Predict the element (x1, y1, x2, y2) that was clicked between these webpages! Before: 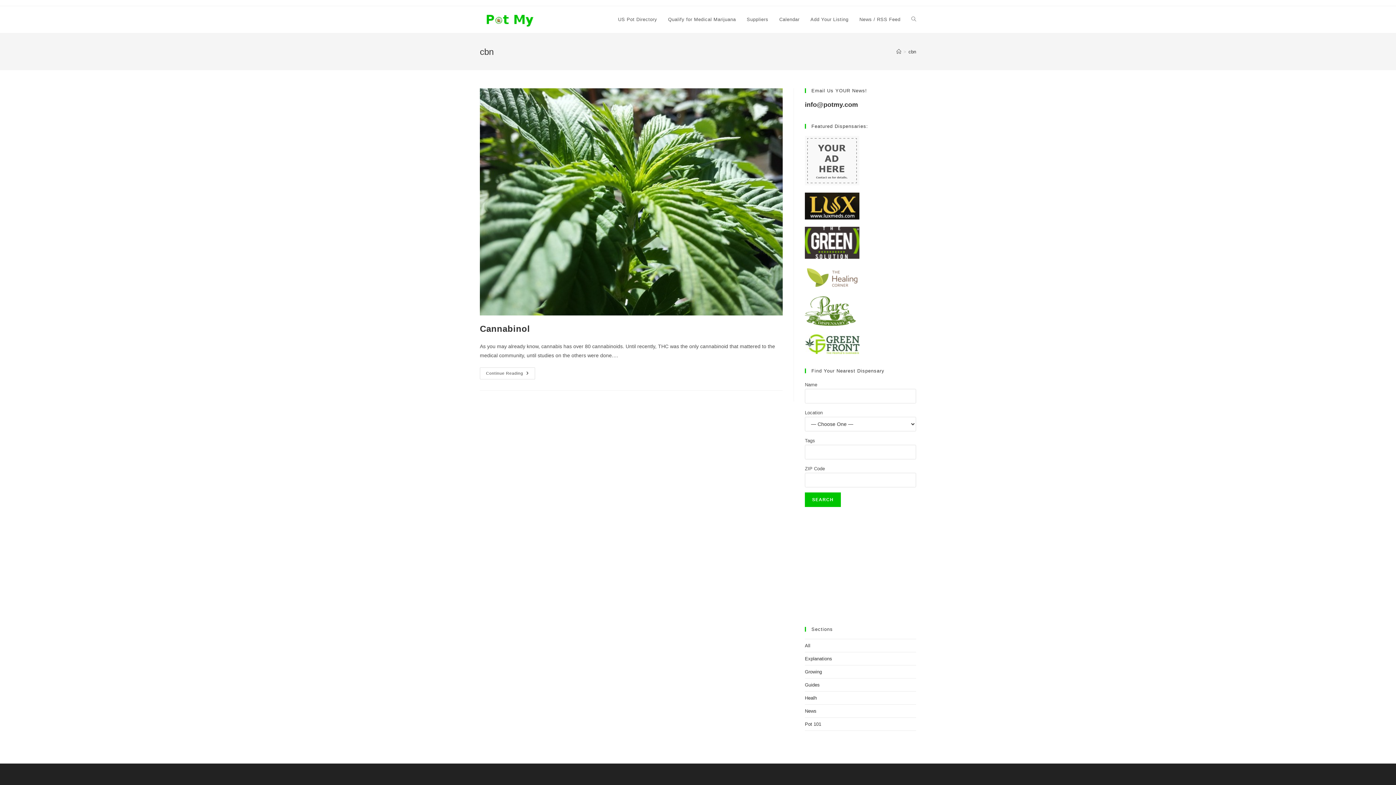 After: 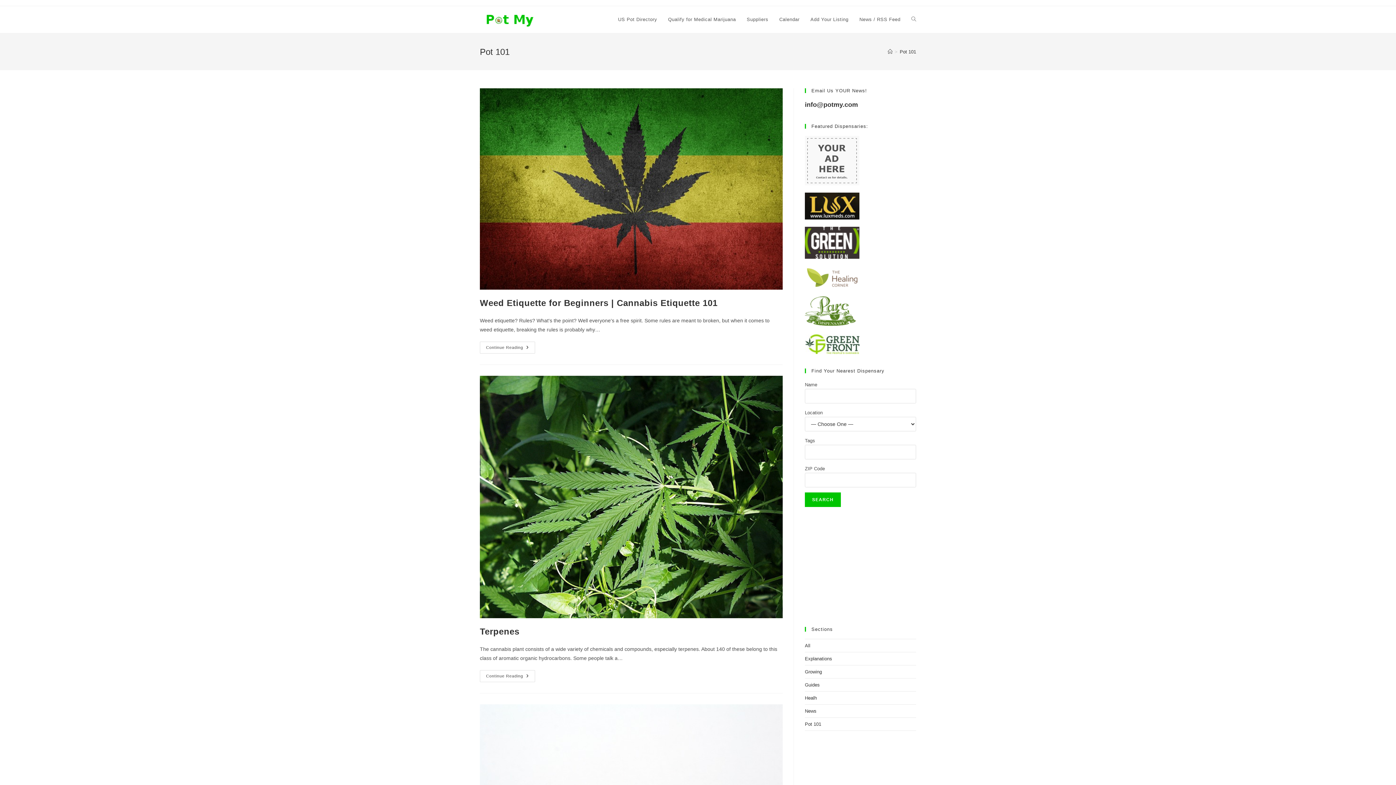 Action: label: Pot 101 bbox: (805, 721, 821, 727)